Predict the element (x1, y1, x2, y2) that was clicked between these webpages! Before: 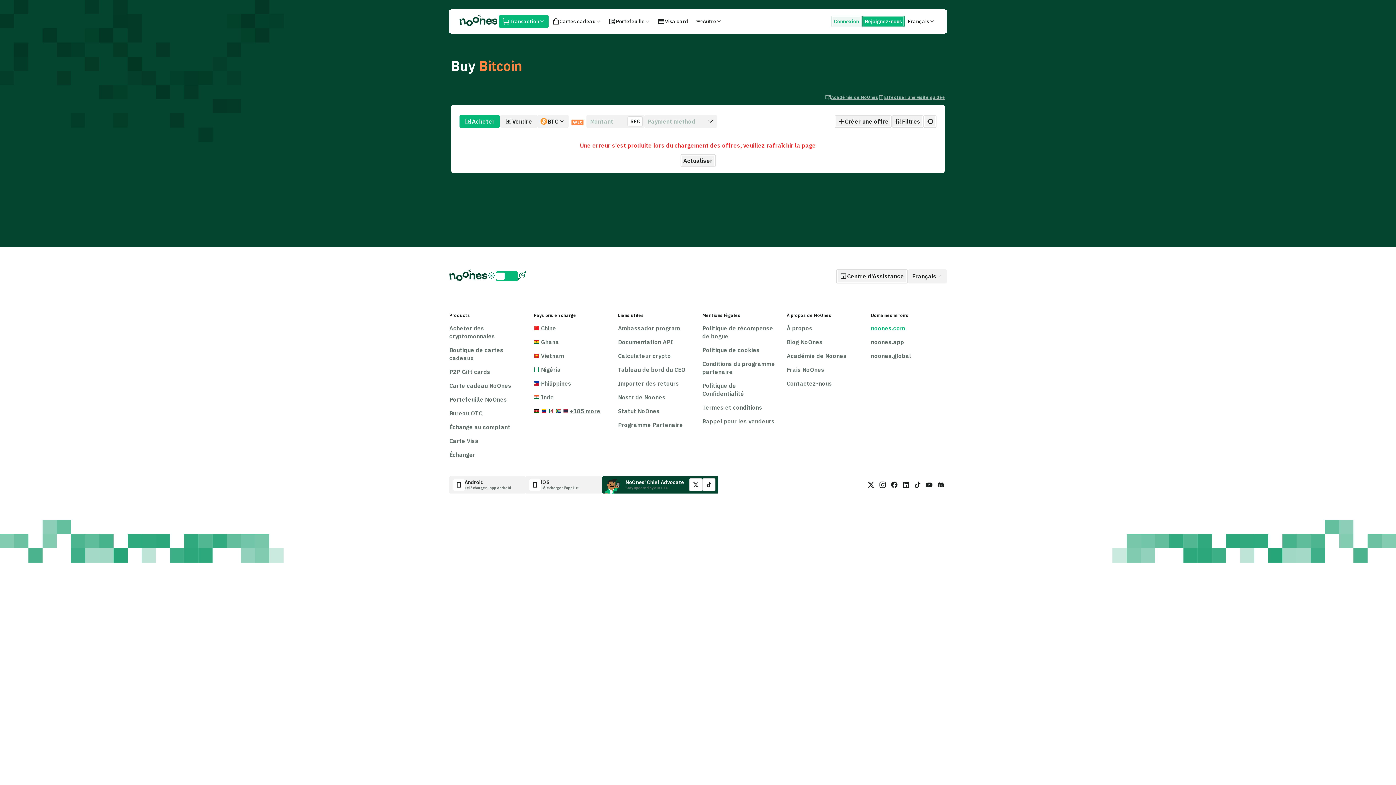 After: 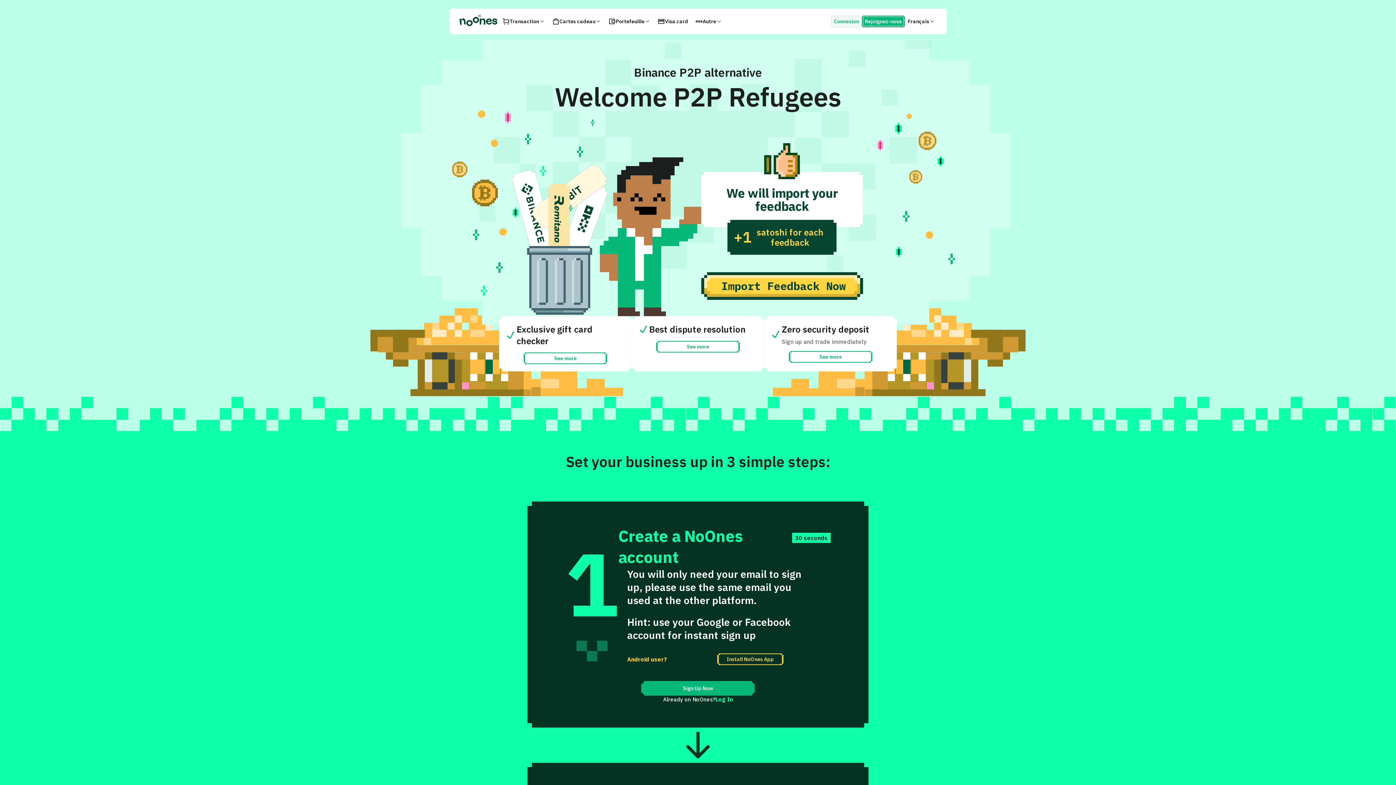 Action: label: Importer des retours bbox: (618, 132, 693, 140)